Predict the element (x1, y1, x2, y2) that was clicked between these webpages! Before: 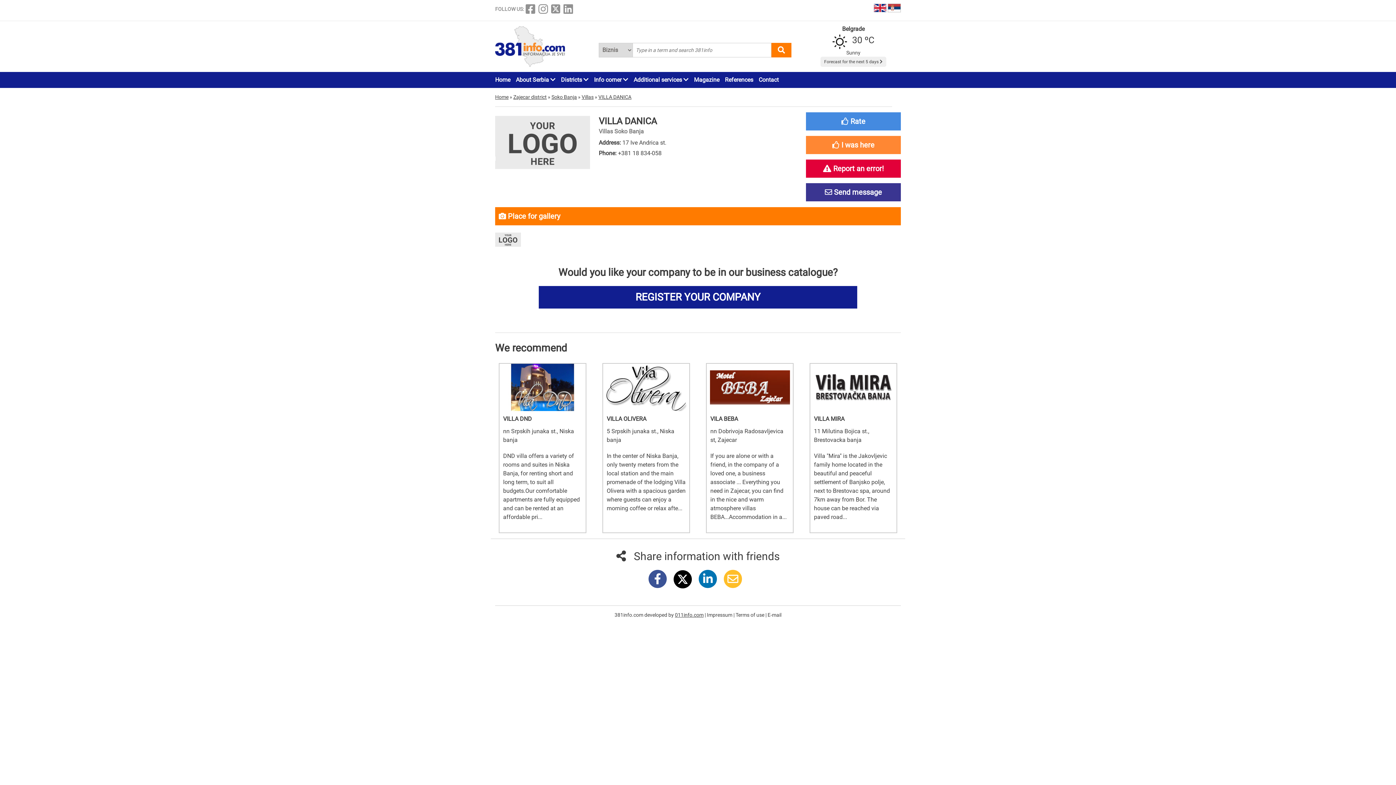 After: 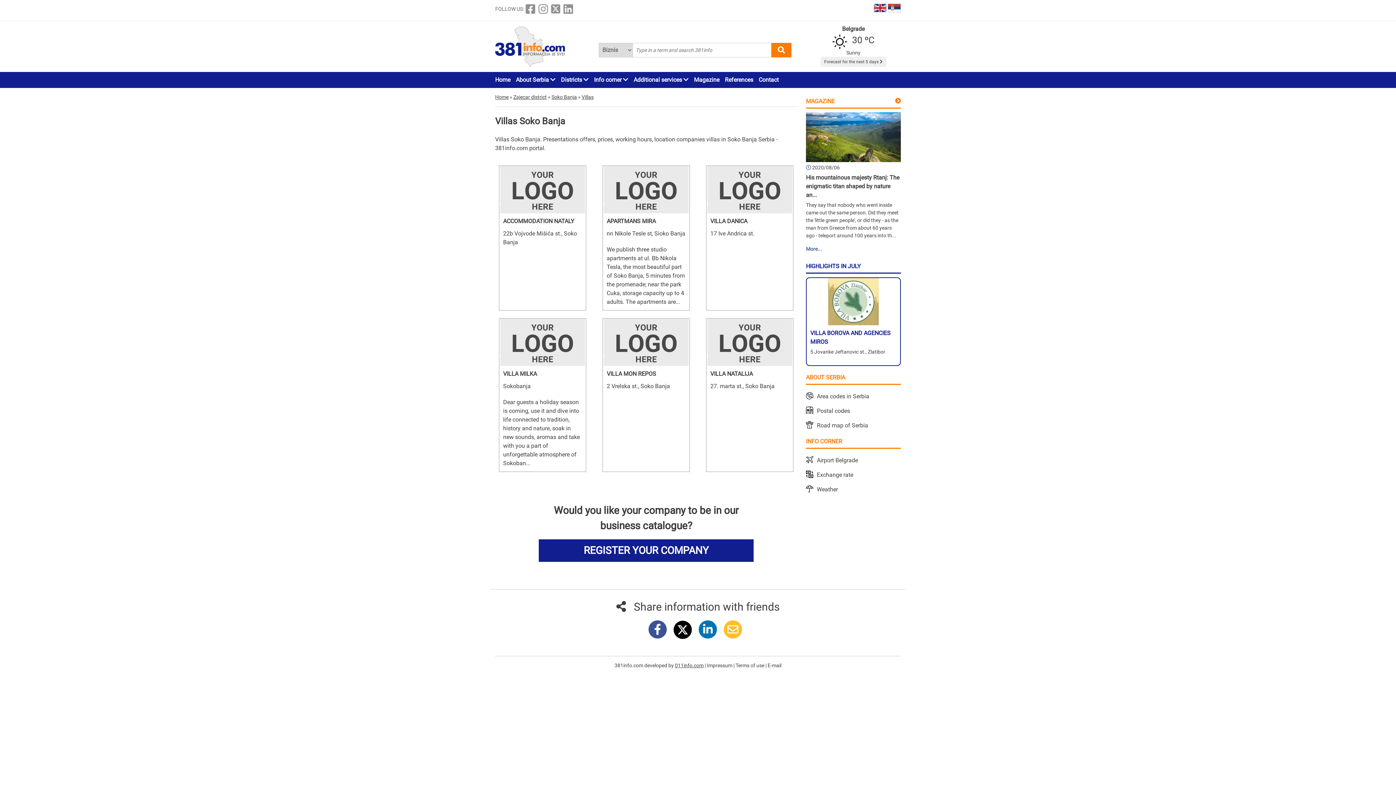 Action: label: Villas bbox: (581, 94, 593, 99)